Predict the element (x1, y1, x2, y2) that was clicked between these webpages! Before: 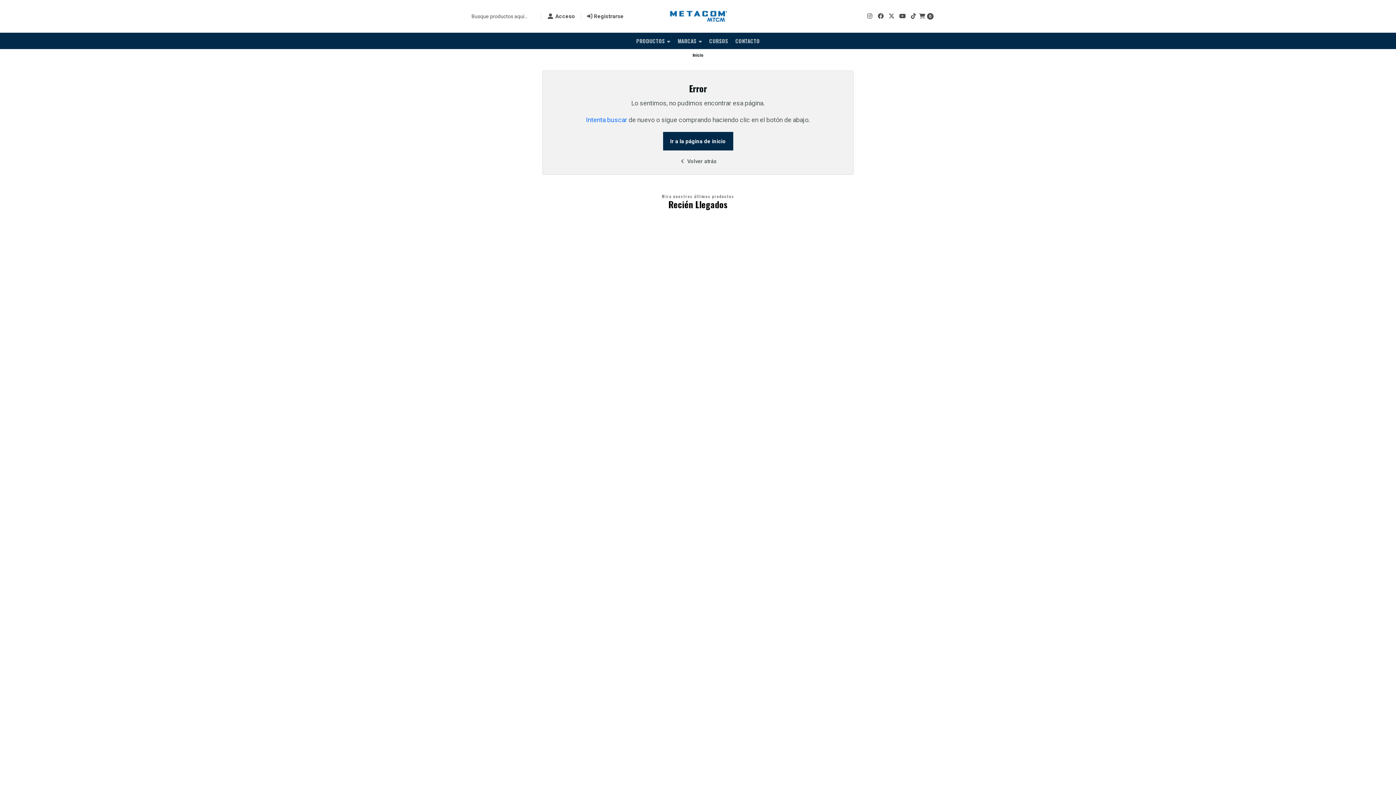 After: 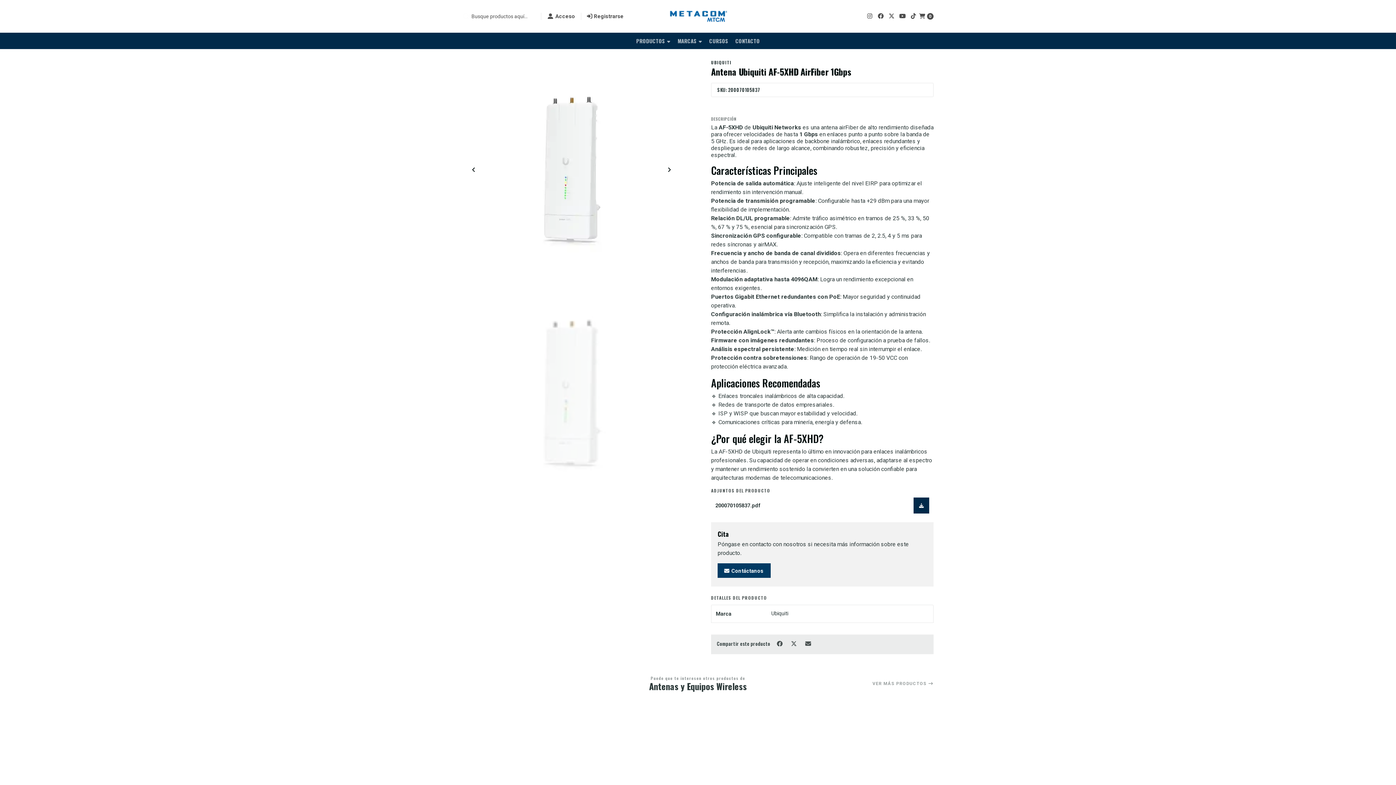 Action: bbox: (463, 223, 932, 692) label: COTIZAR